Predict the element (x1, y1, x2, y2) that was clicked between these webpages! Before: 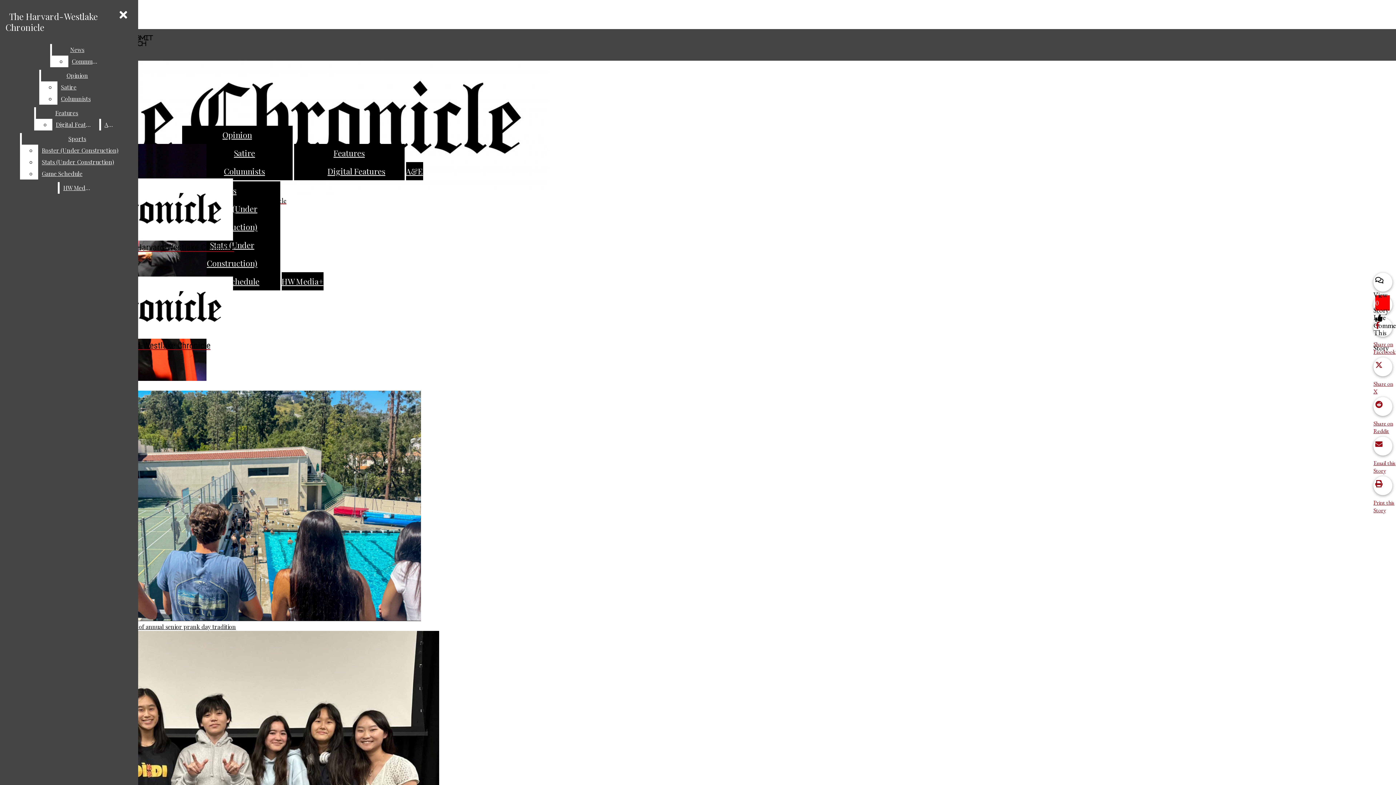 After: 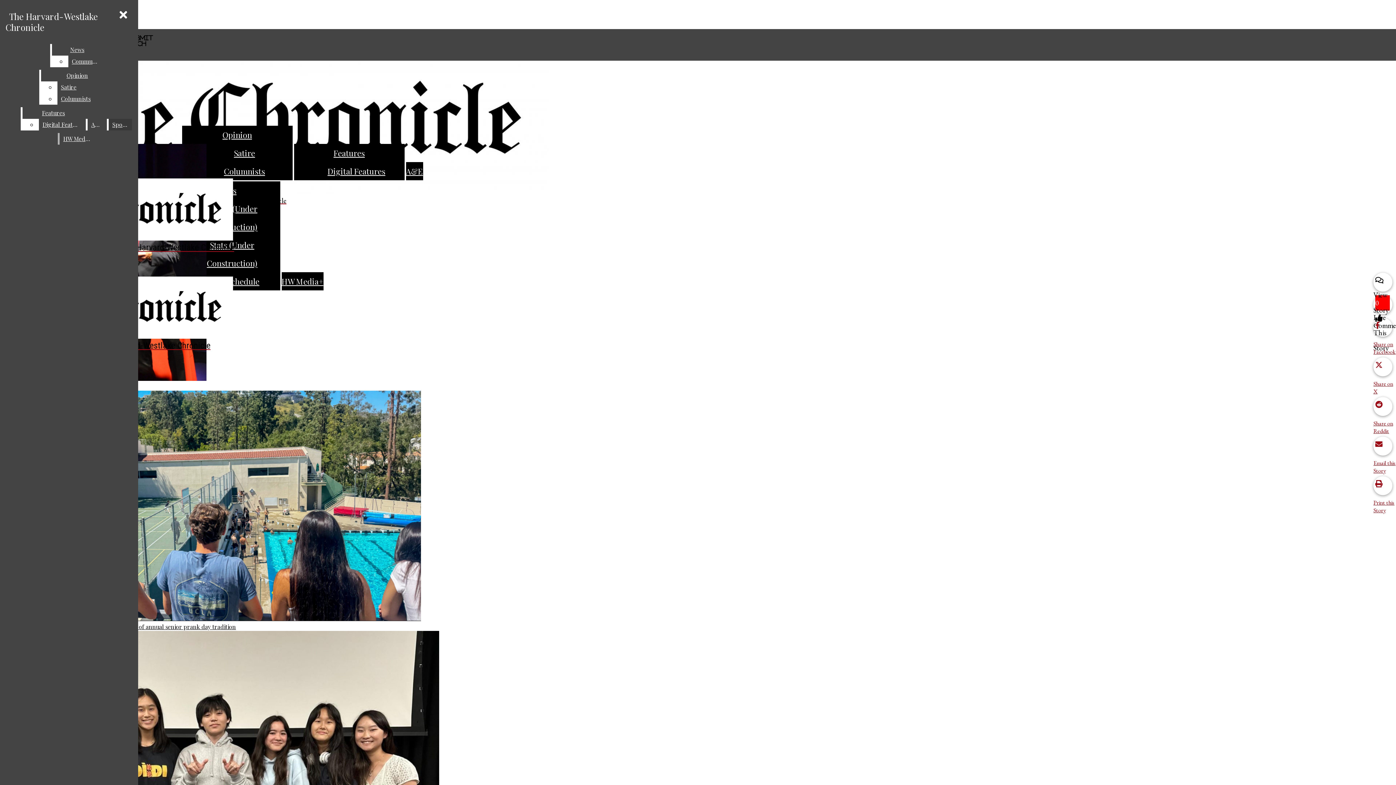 Action: label: Sports bbox: (21, 133, 132, 144)